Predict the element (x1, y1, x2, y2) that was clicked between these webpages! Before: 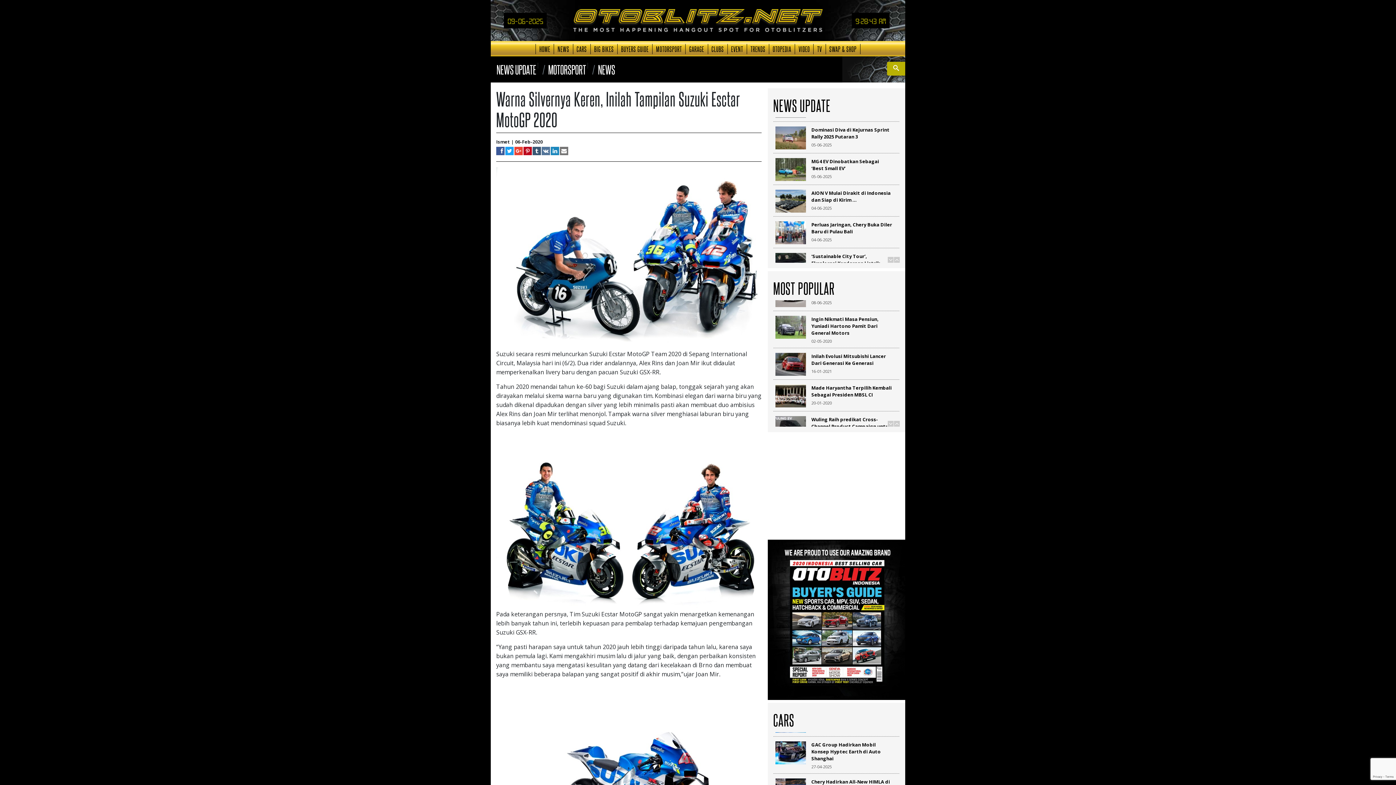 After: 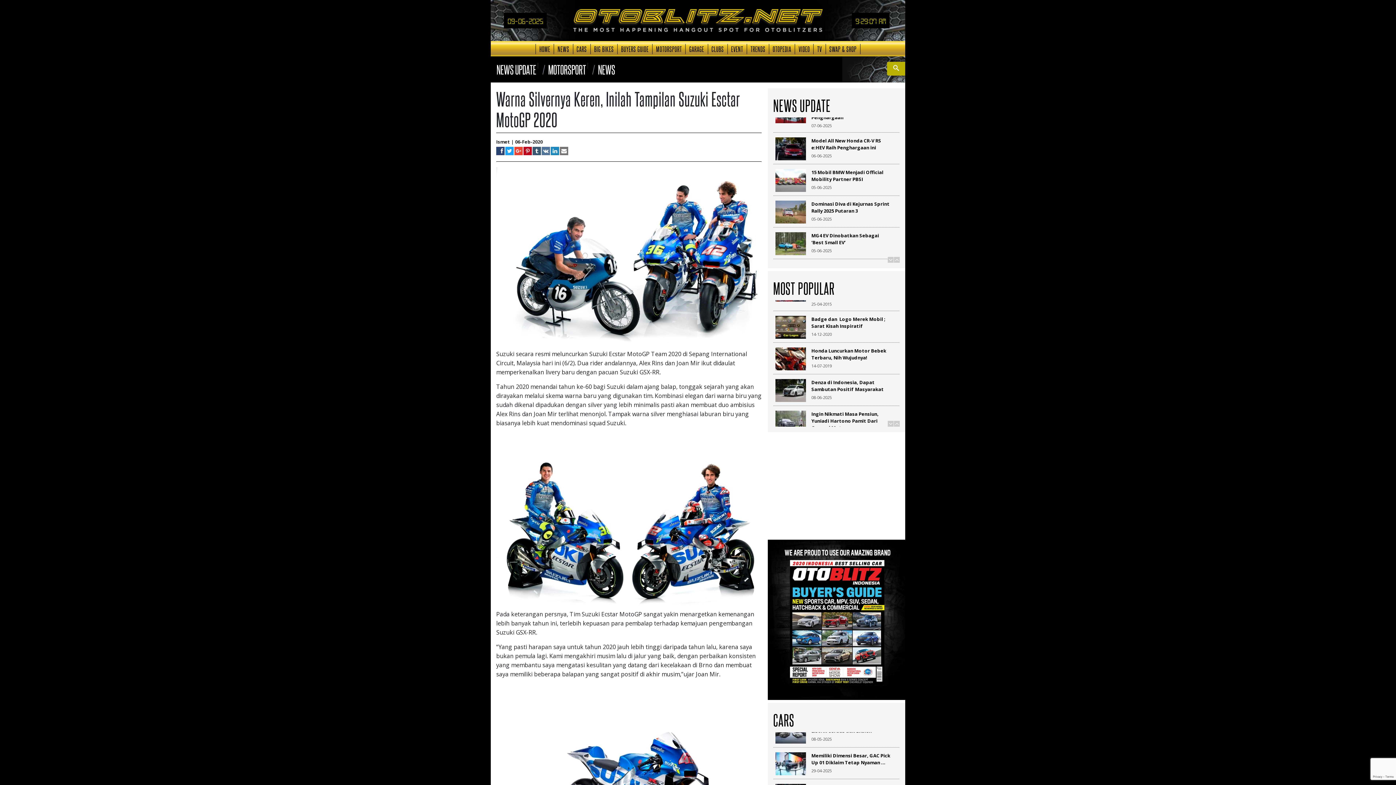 Action: bbox: (496, 146, 504, 155)